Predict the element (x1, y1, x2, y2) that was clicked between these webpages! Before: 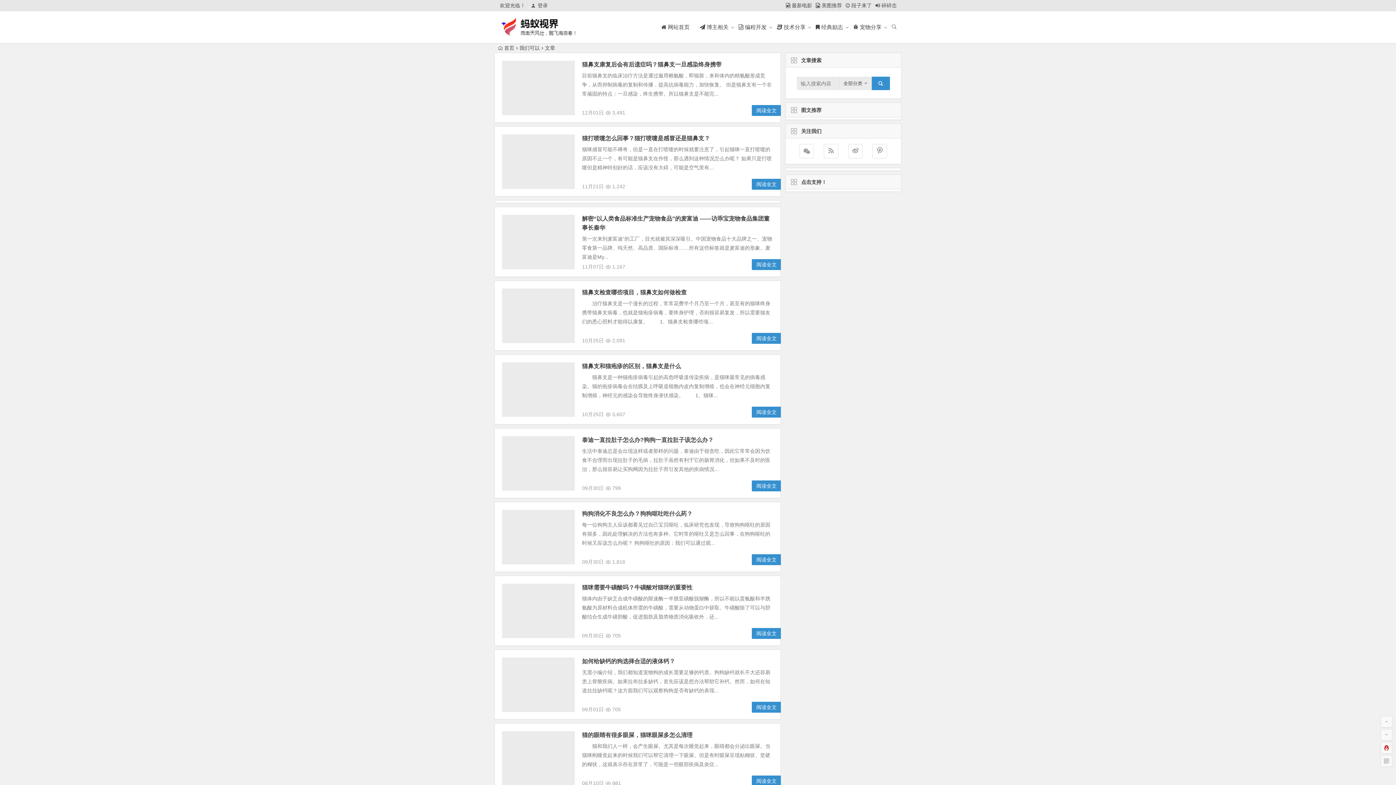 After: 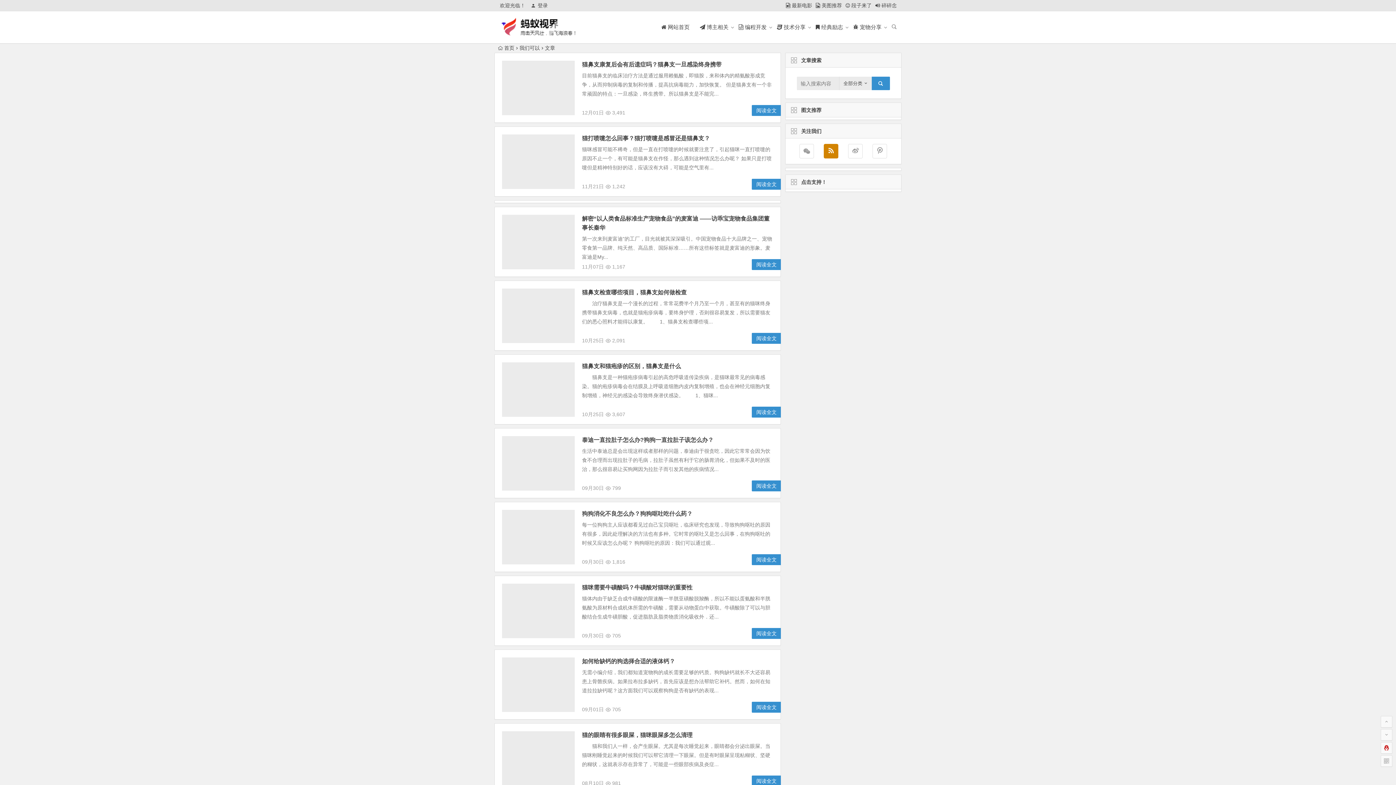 Action: bbox: (824, 144, 838, 158)